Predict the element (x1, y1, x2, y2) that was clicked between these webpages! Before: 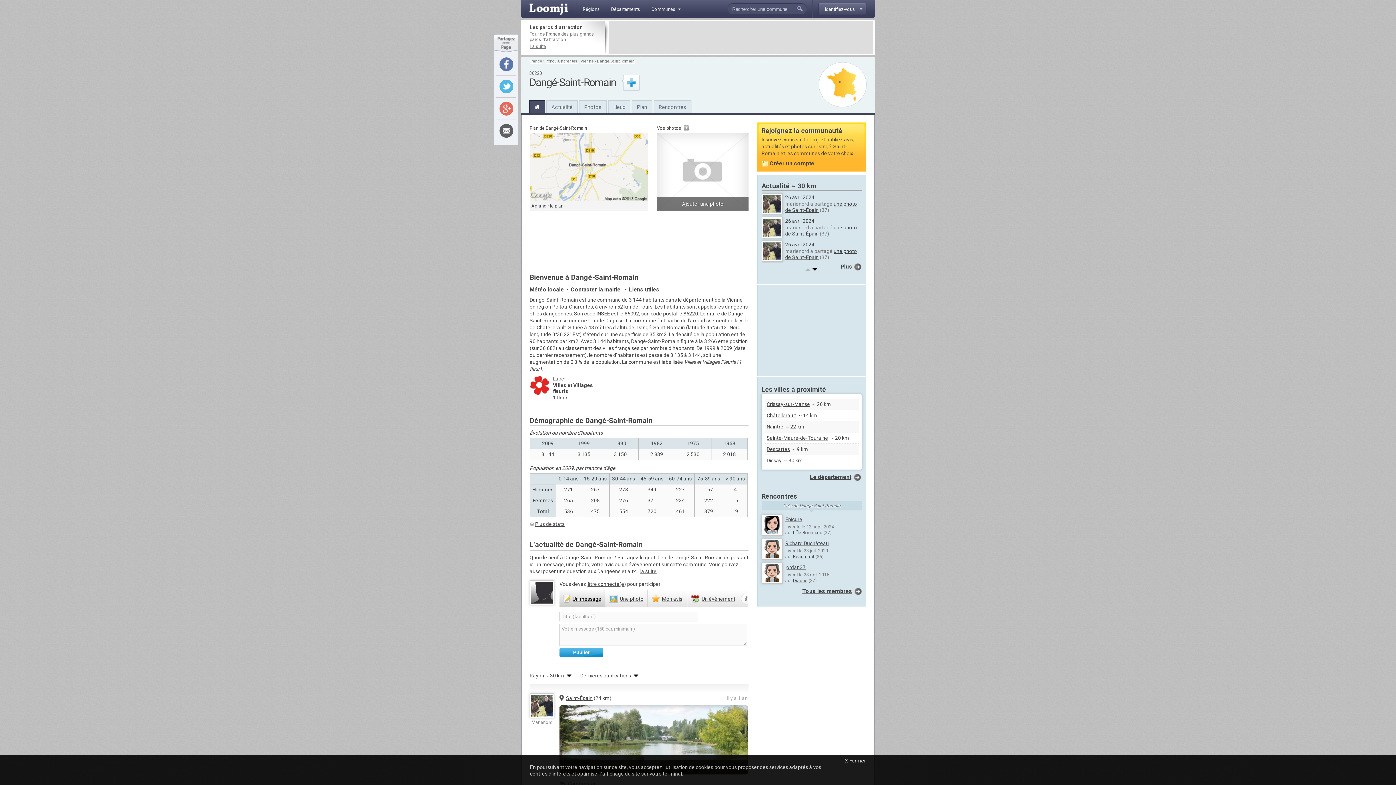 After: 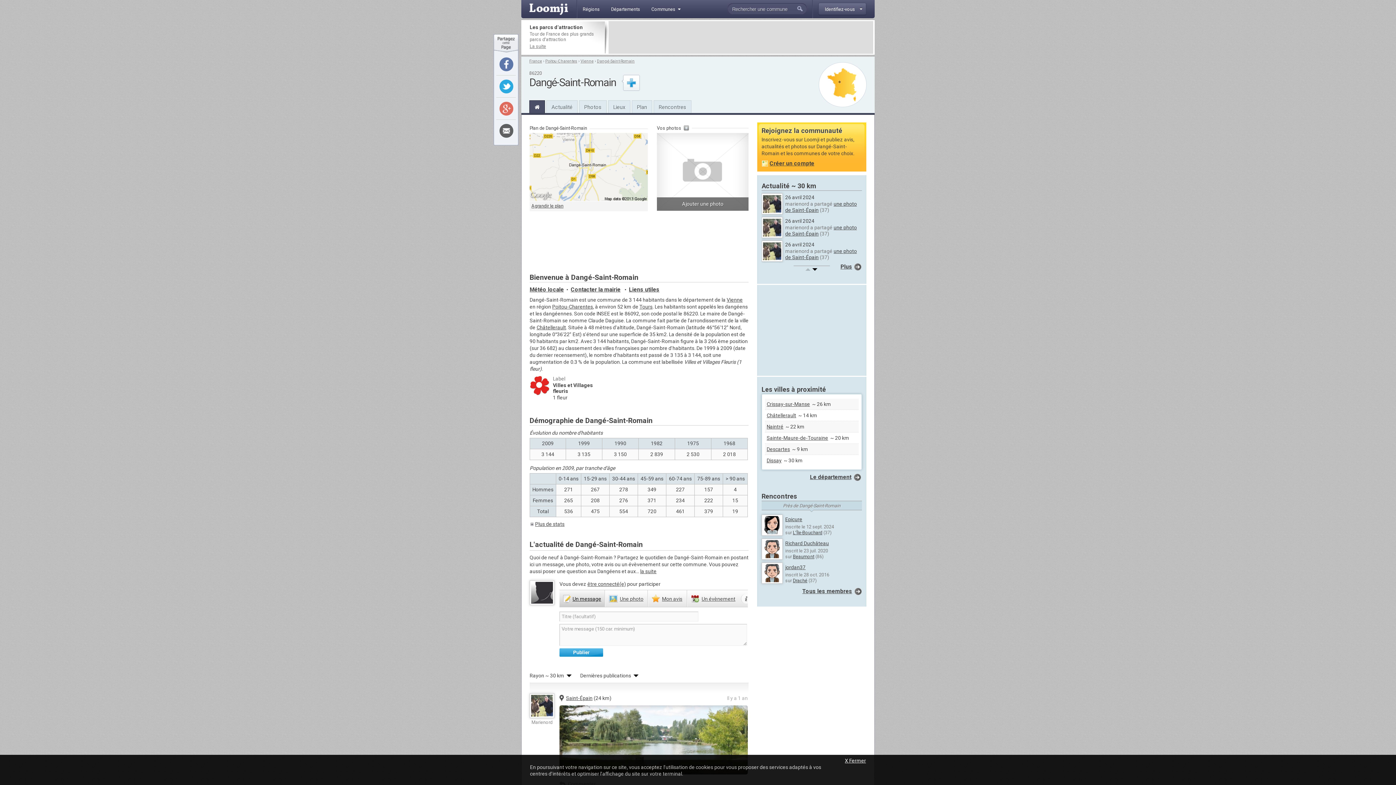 Action: bbox: (499, 79, 513, 93)